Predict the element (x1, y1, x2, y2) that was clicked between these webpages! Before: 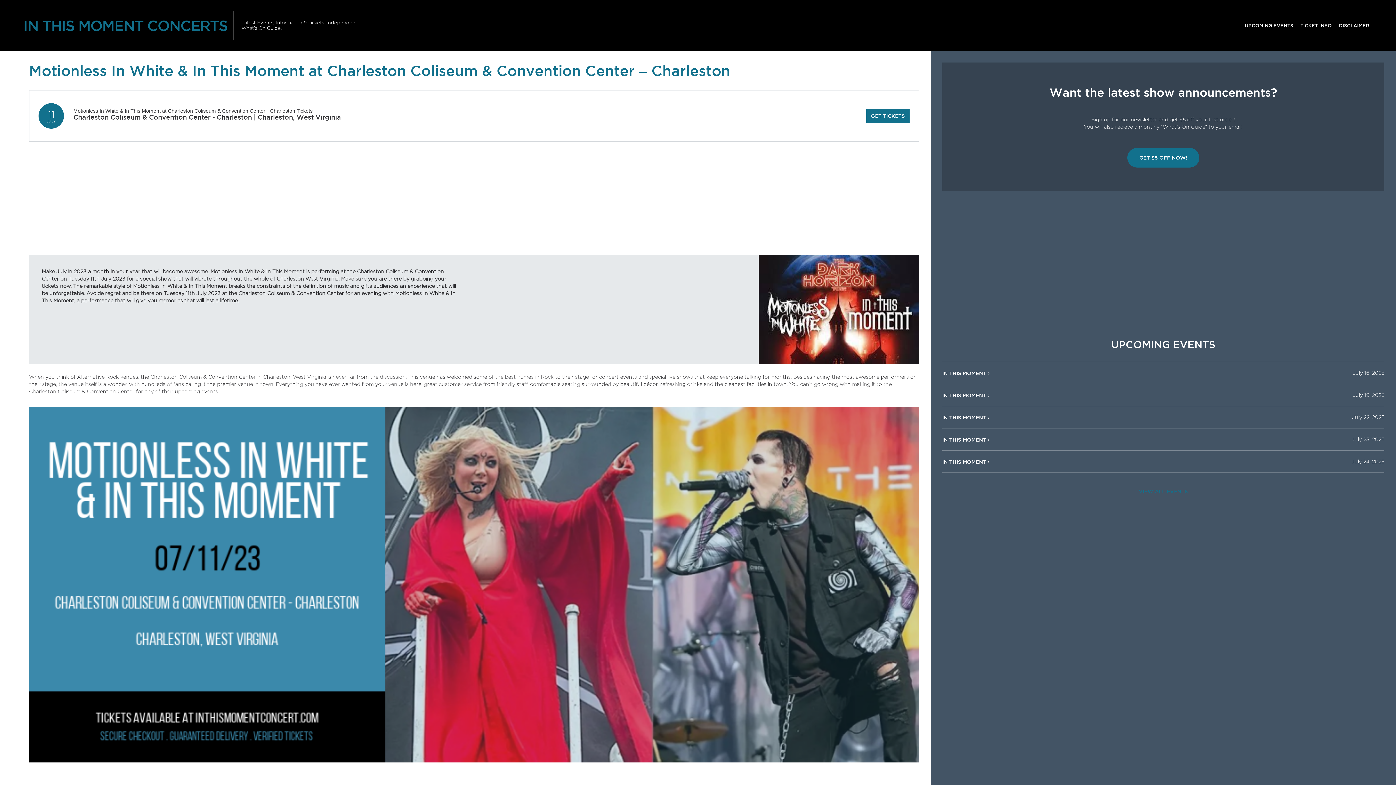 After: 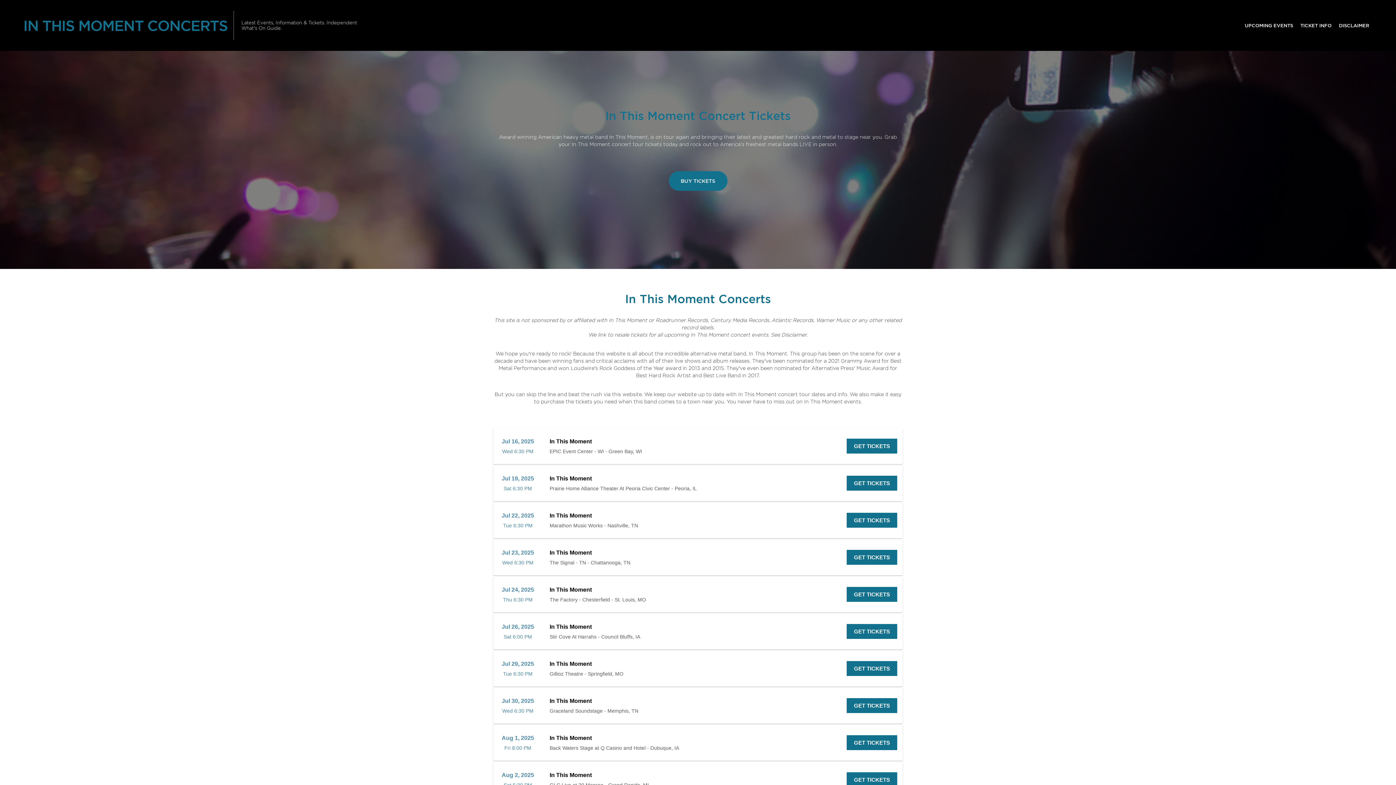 Action: bbox: (23, 14, 227, 36) label: IN THIS MOMENT CONCERTS